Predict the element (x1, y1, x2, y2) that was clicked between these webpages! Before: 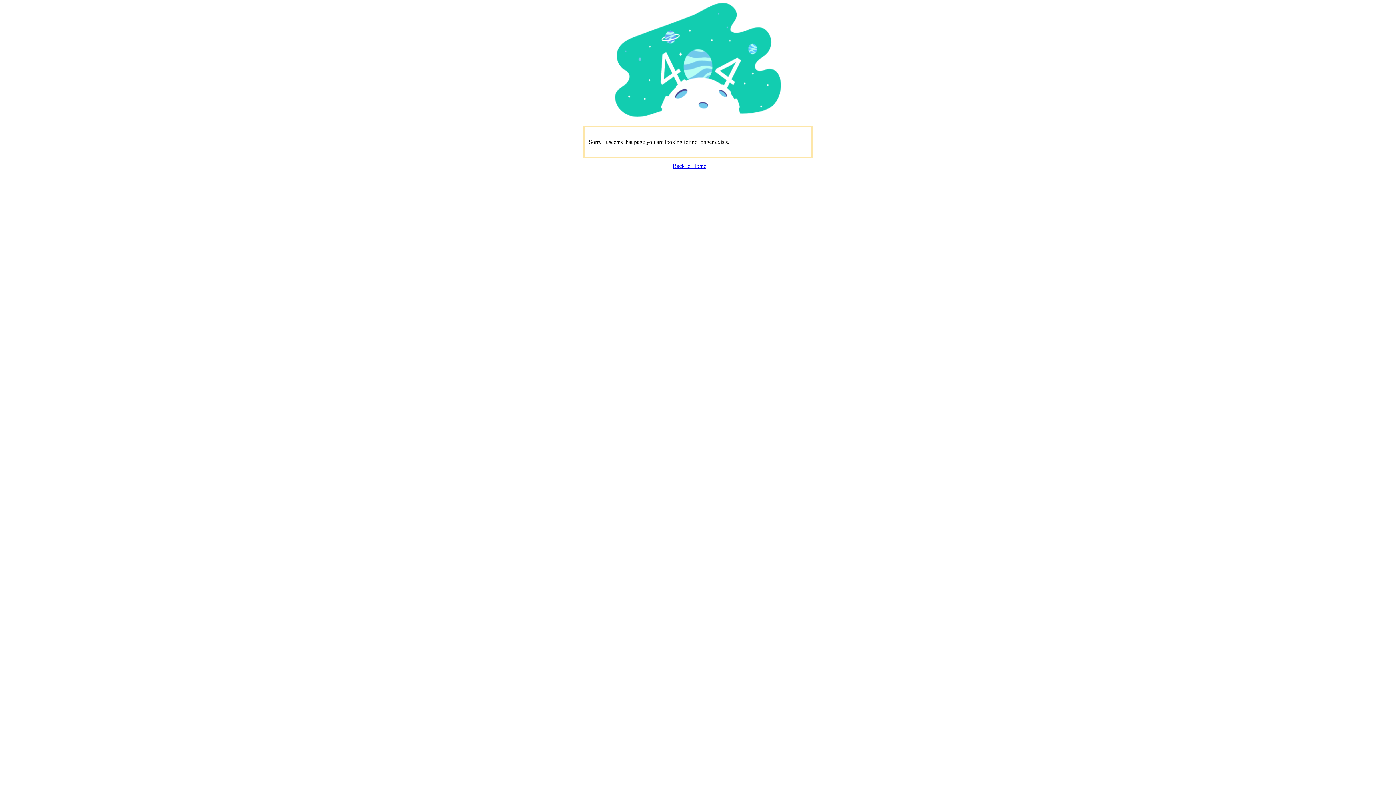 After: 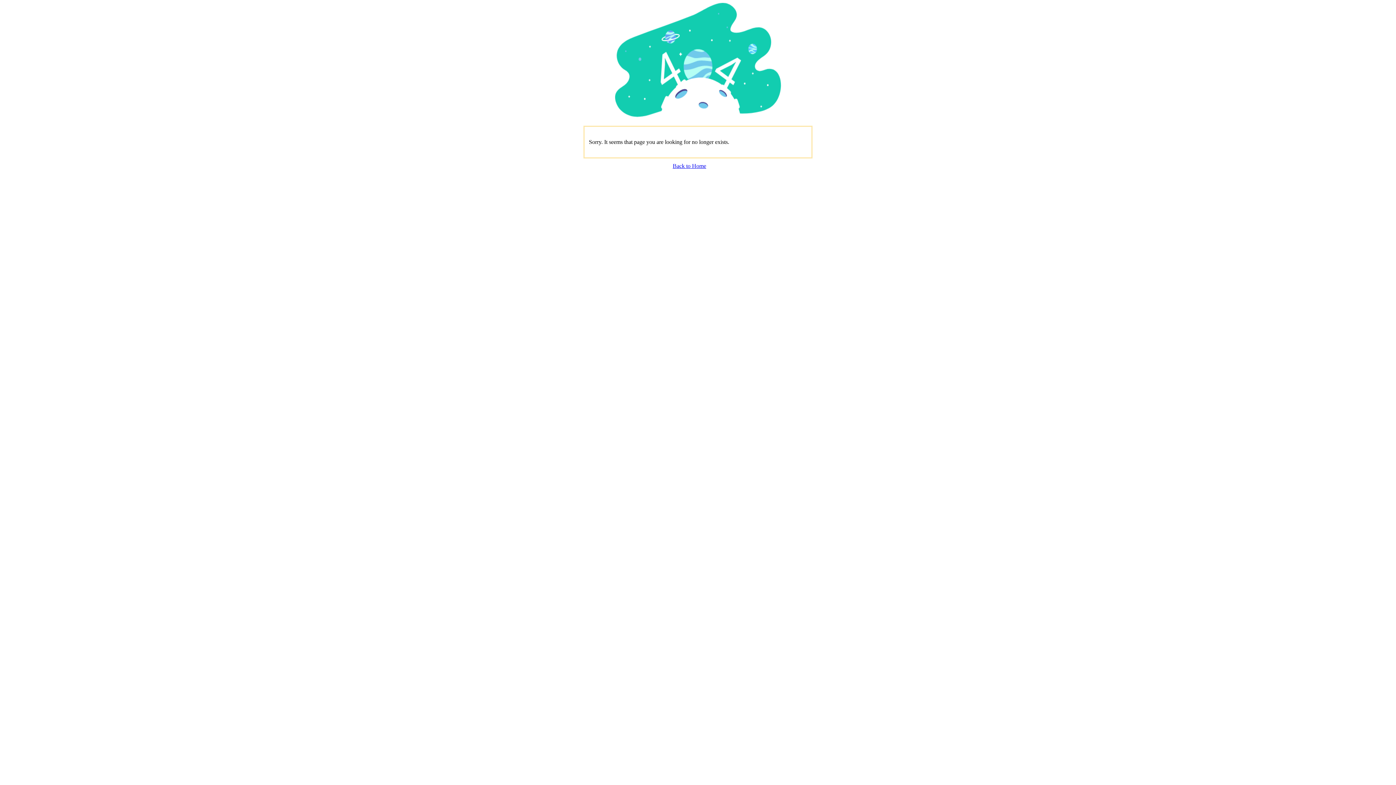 Action: label: Back to Home bbox: (672, 162, 706, 169)